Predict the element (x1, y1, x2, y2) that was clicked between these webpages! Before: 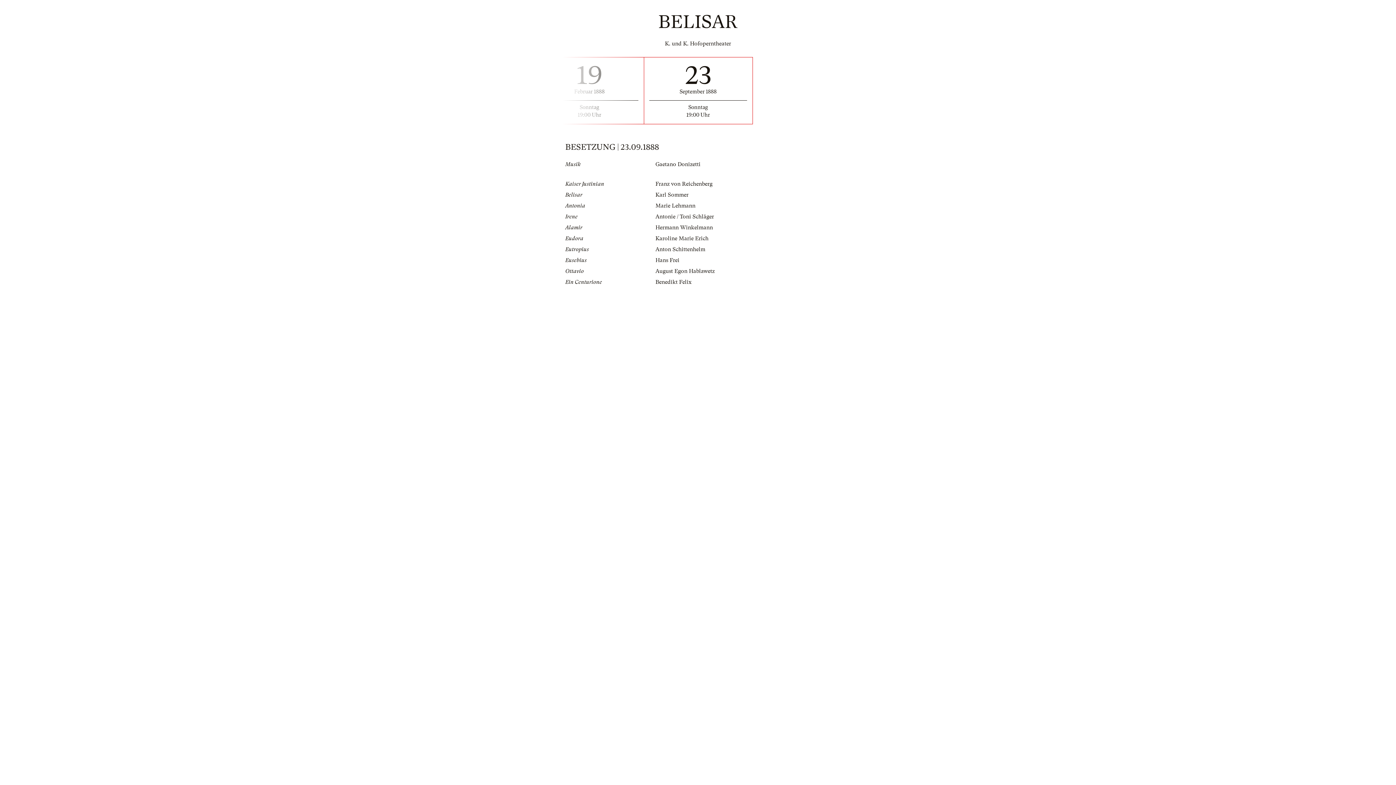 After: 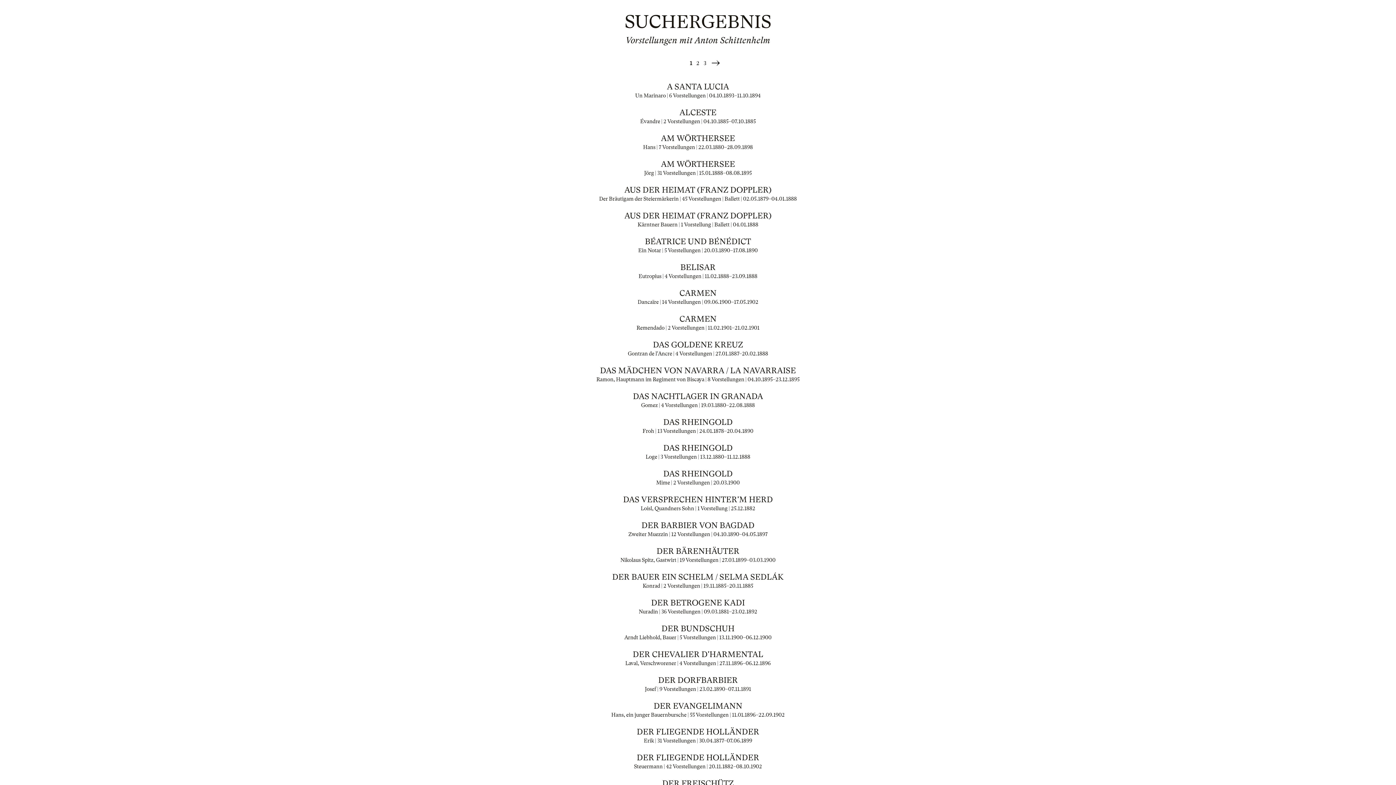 Action: bbox: (655, 246, 705, 252) label: Anton Schittenhelm